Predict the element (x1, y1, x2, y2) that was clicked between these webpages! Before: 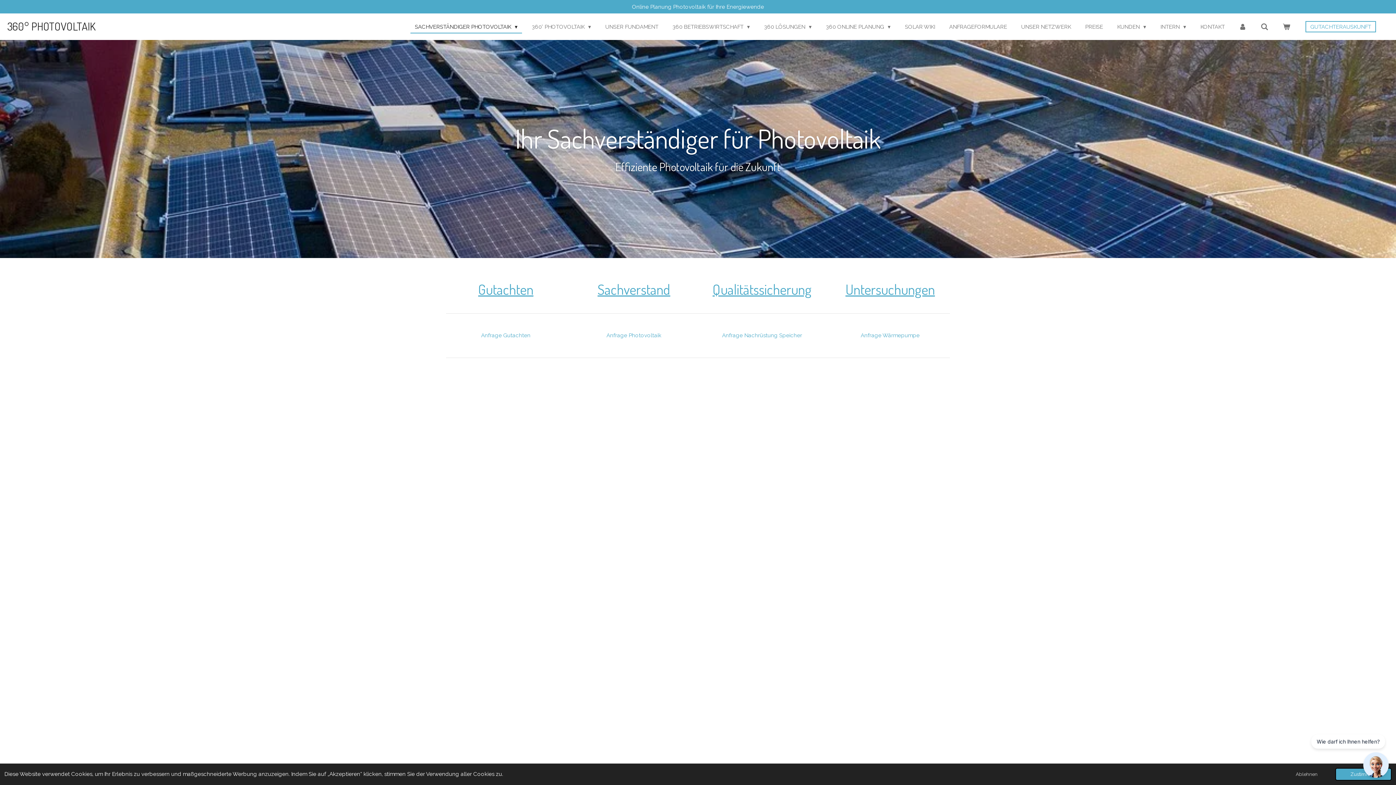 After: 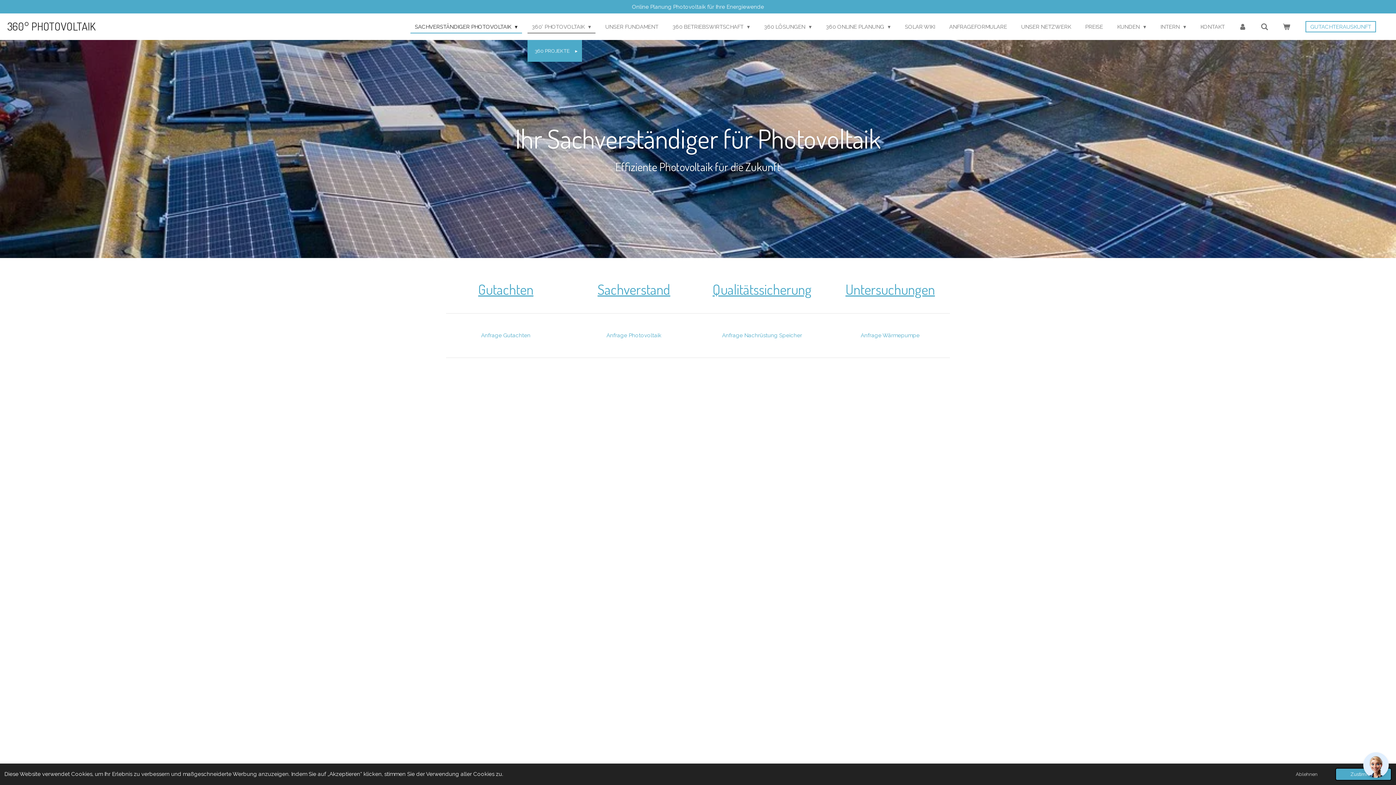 Action: label: 360° PHOTOVOLTAIK  bbox: (527, 20, 595, 32)